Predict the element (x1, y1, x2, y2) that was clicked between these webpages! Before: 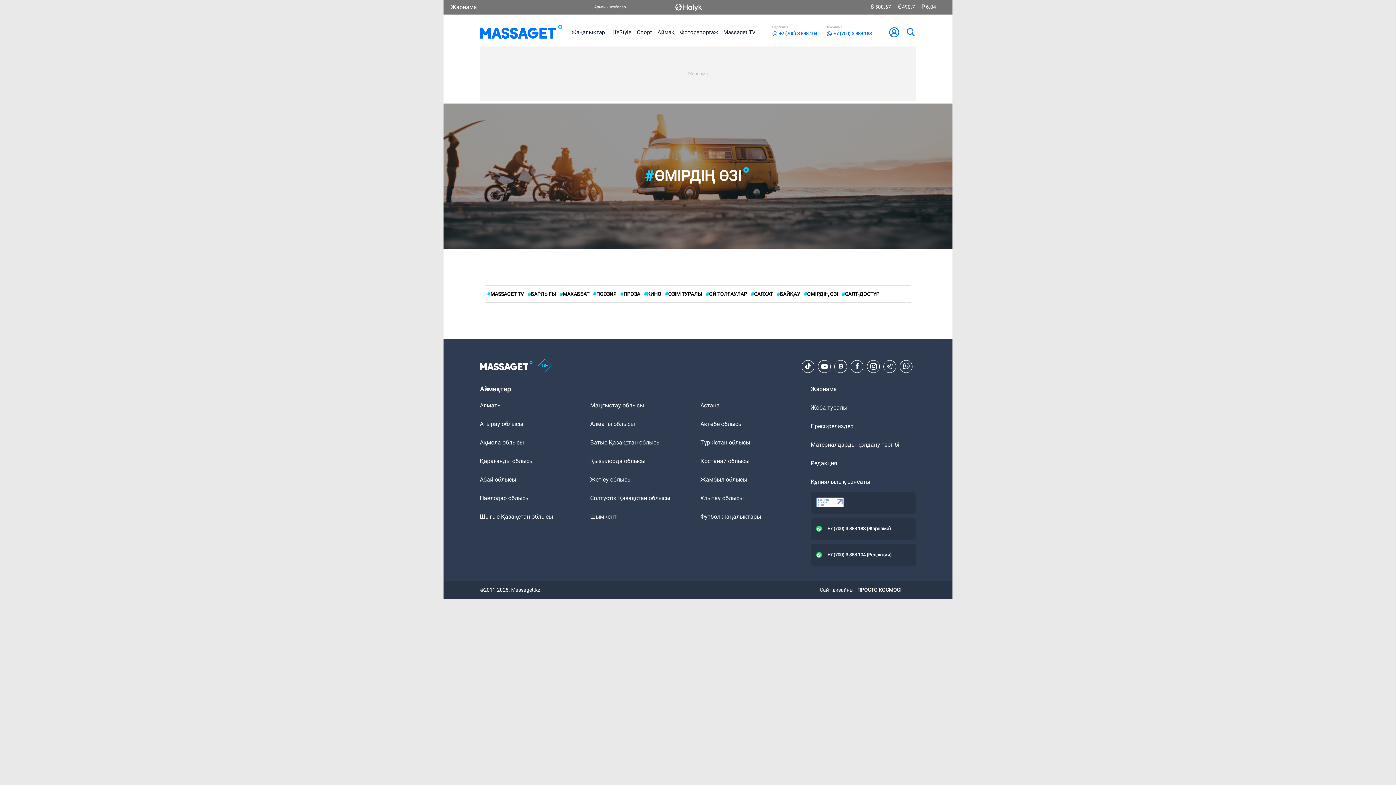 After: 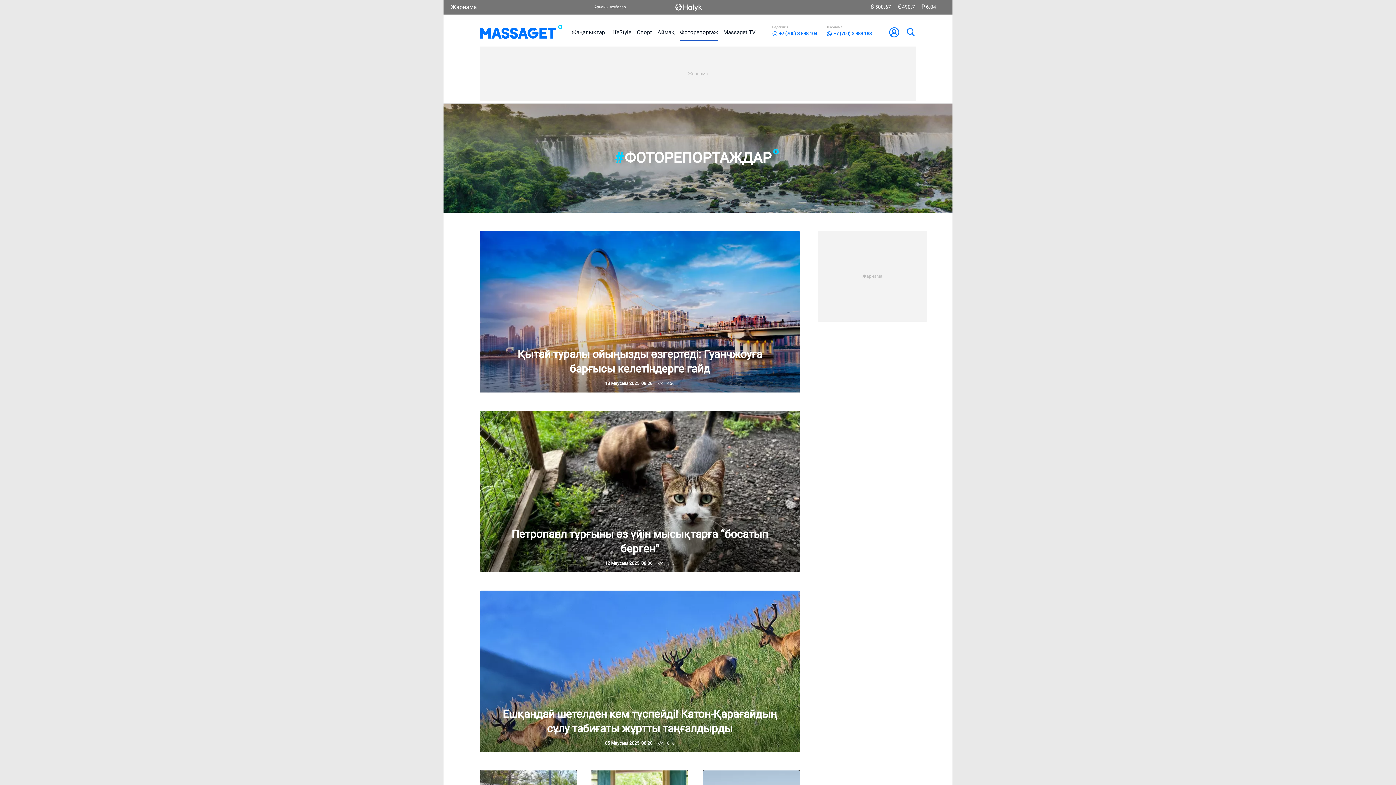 Action: label: Фоторепортаж bbox: (680, 29, 718, 35)